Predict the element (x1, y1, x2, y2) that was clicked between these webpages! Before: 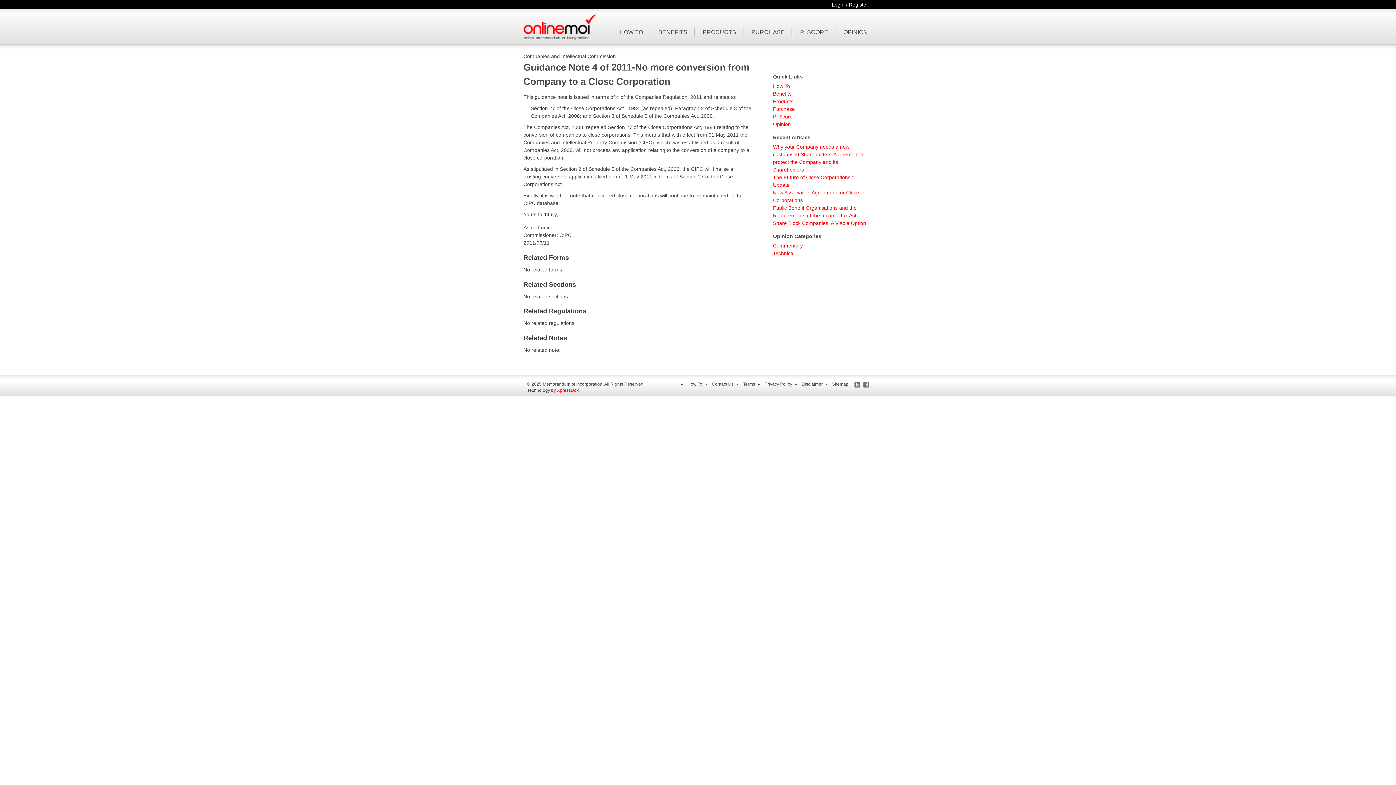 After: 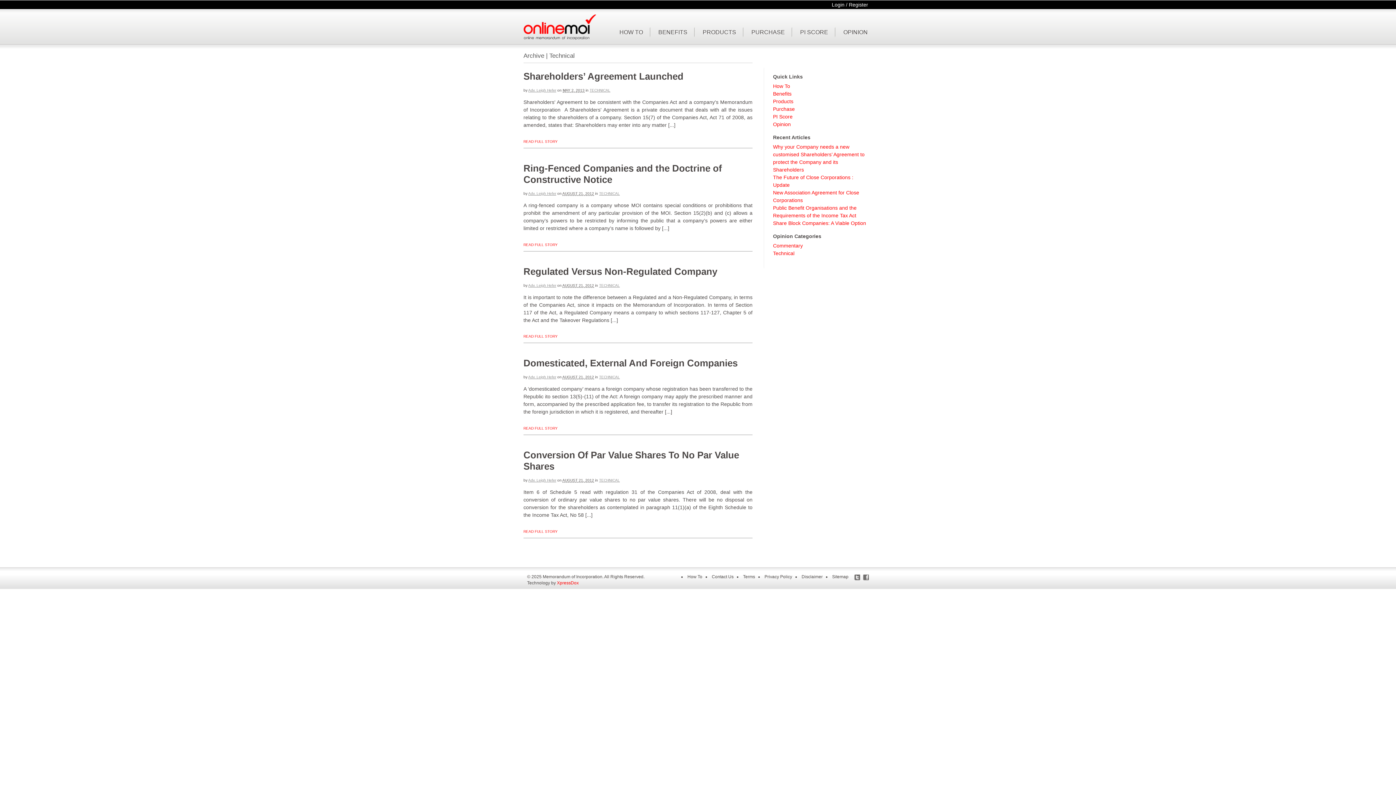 Action: bbox: (773, 250, 794, 256) label: Technical